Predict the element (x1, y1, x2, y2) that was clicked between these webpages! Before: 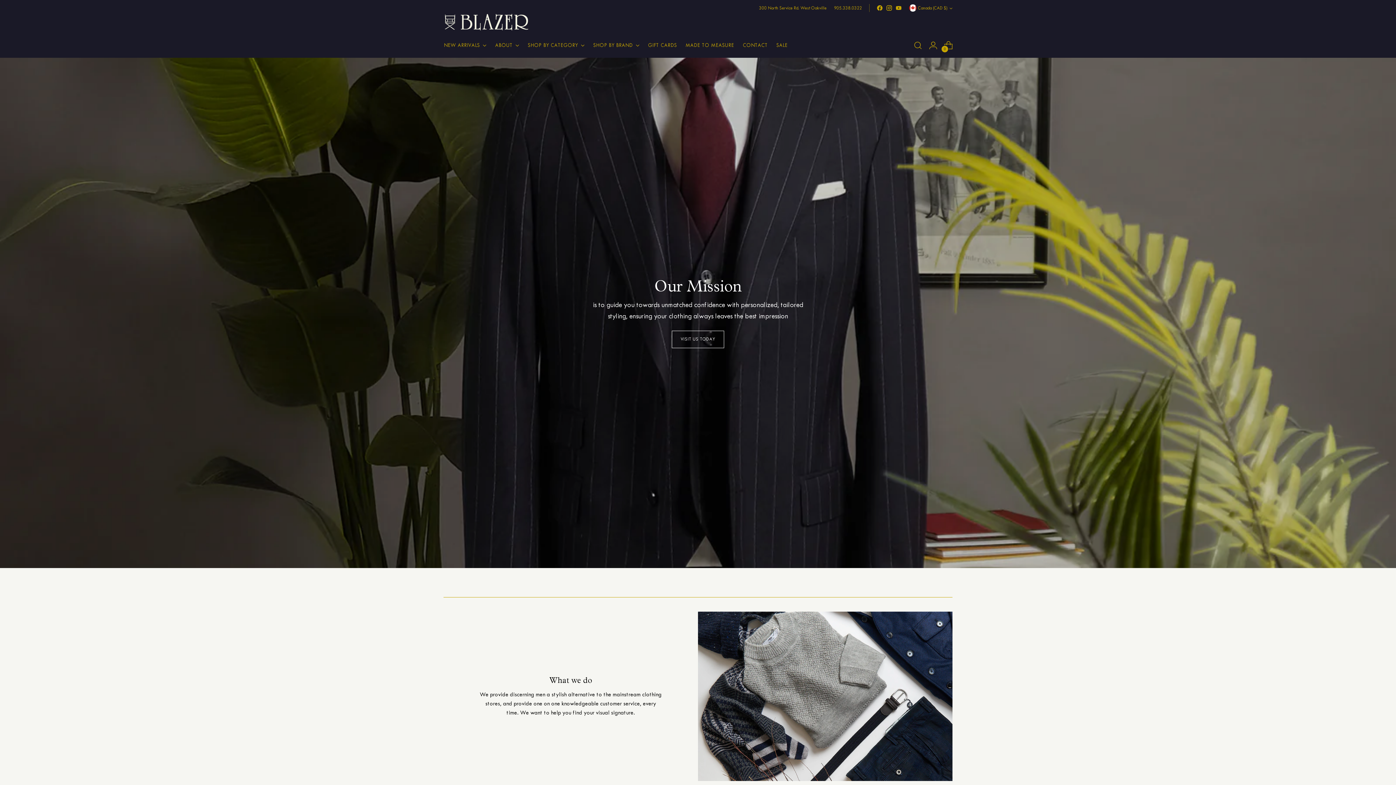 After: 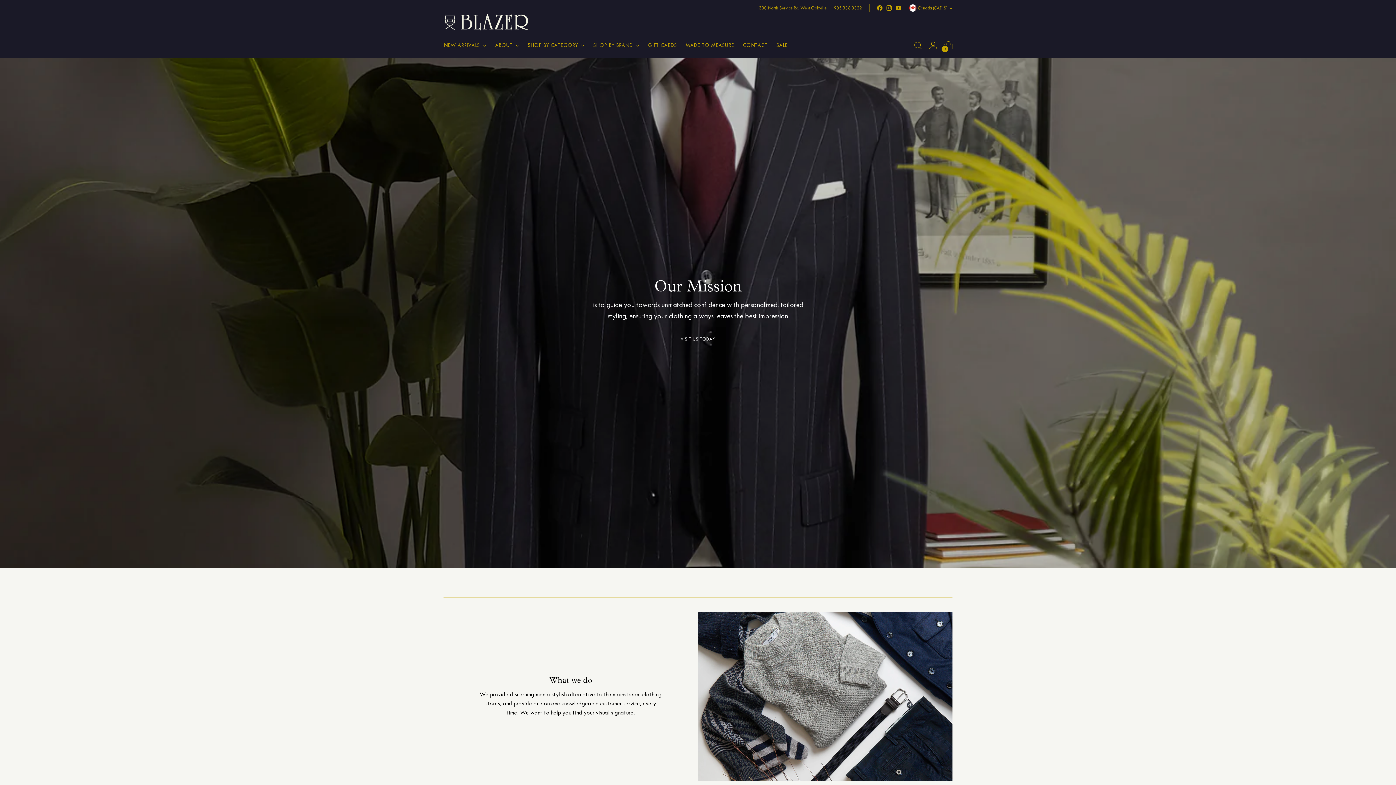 Action: bbox: (834, 0, 862, 16) label: 905.338.0322